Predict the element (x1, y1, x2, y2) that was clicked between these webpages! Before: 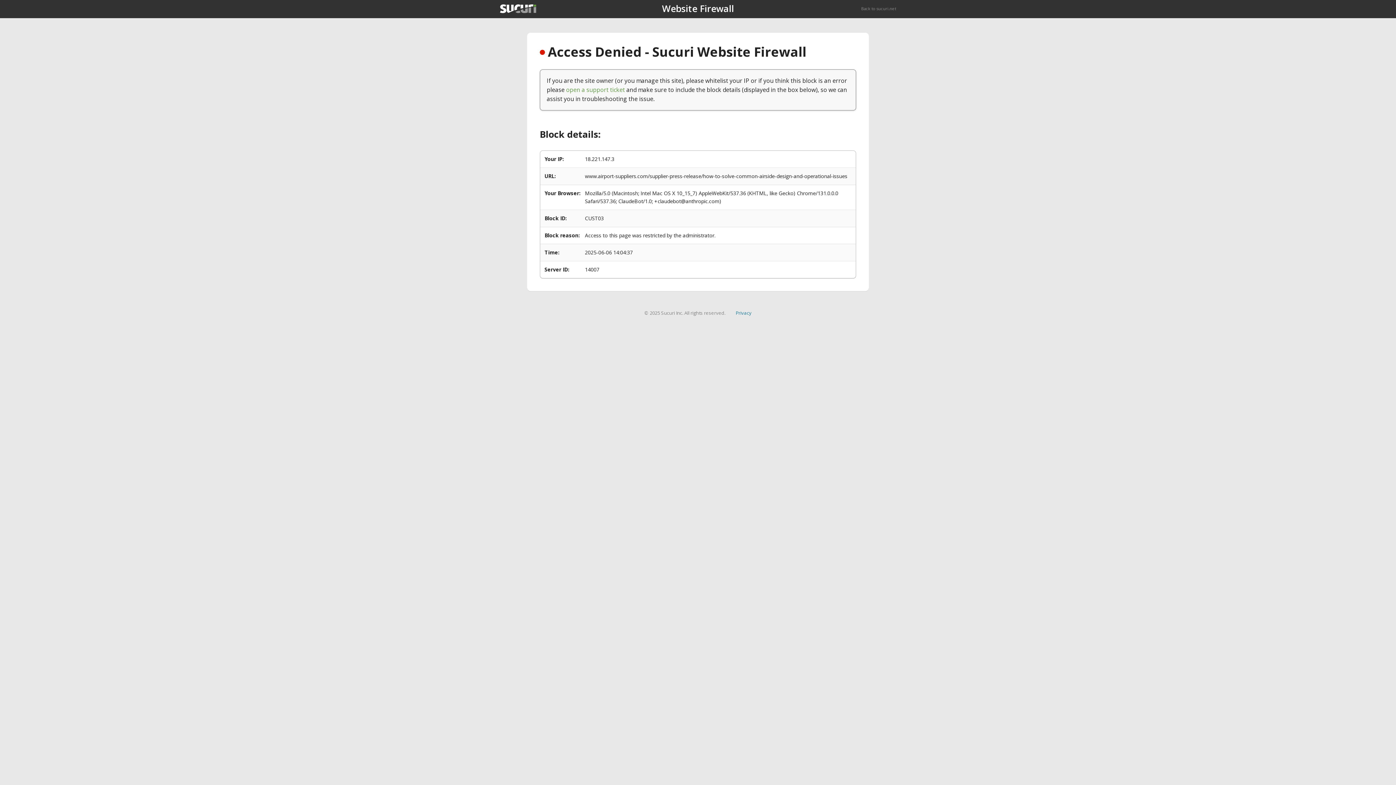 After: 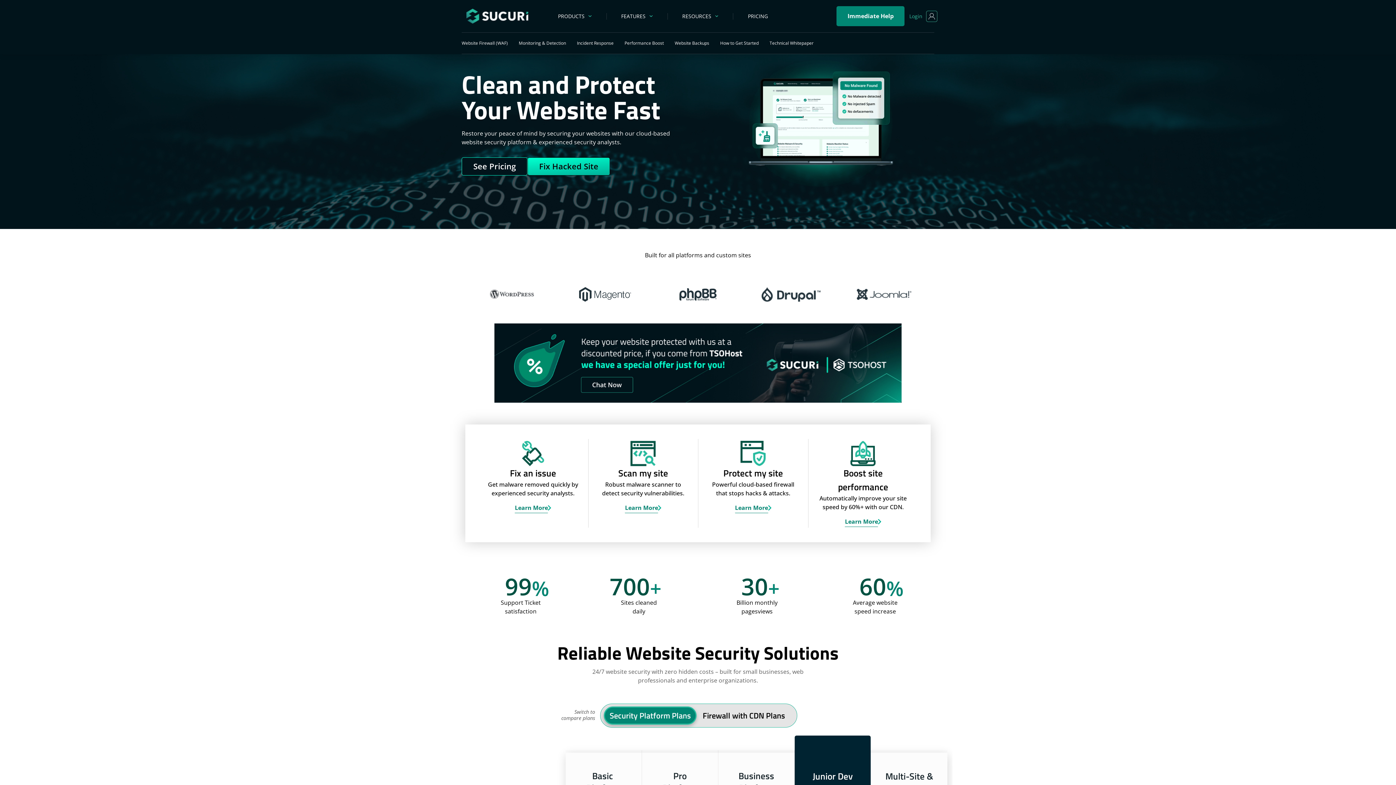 Action: label: Back to sucuri.net bbox: (861, 5, 896, 11)